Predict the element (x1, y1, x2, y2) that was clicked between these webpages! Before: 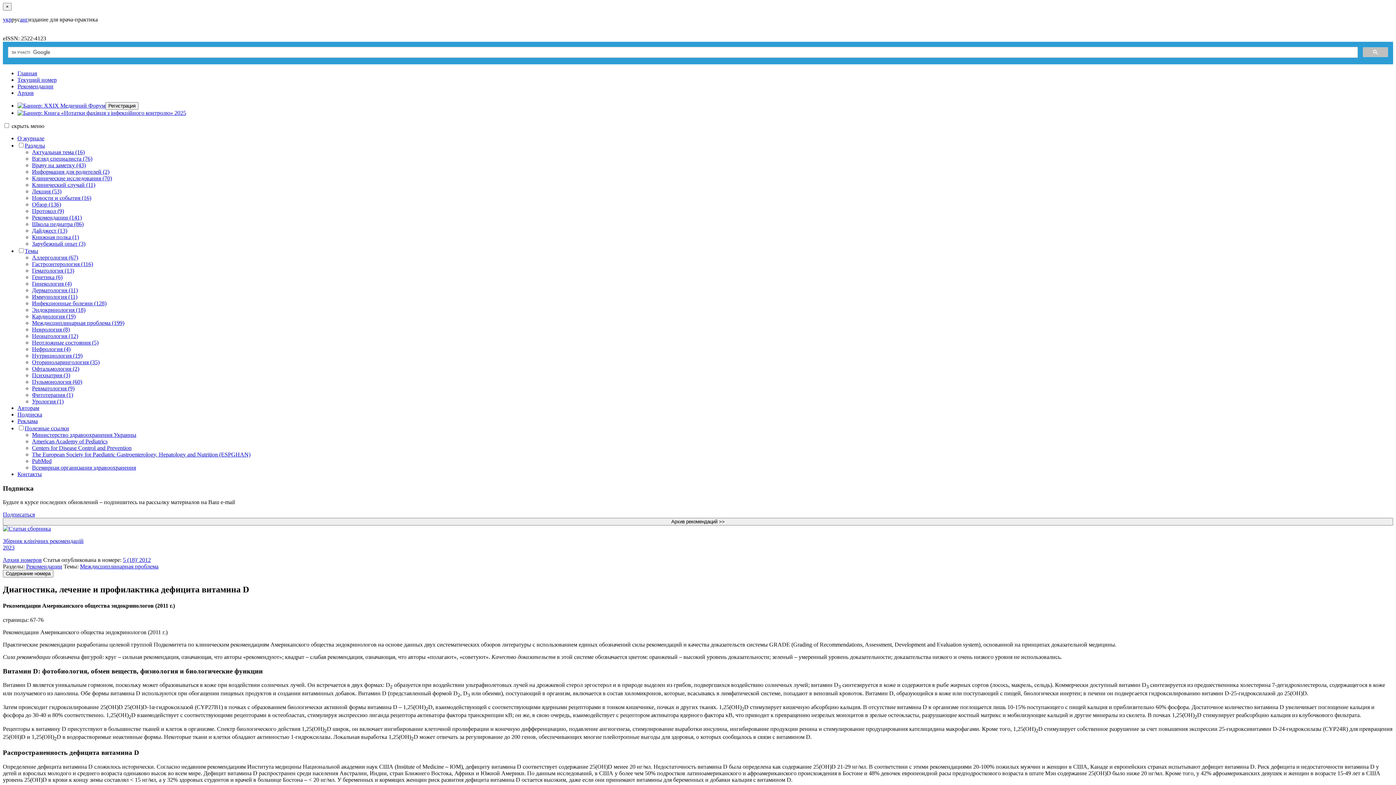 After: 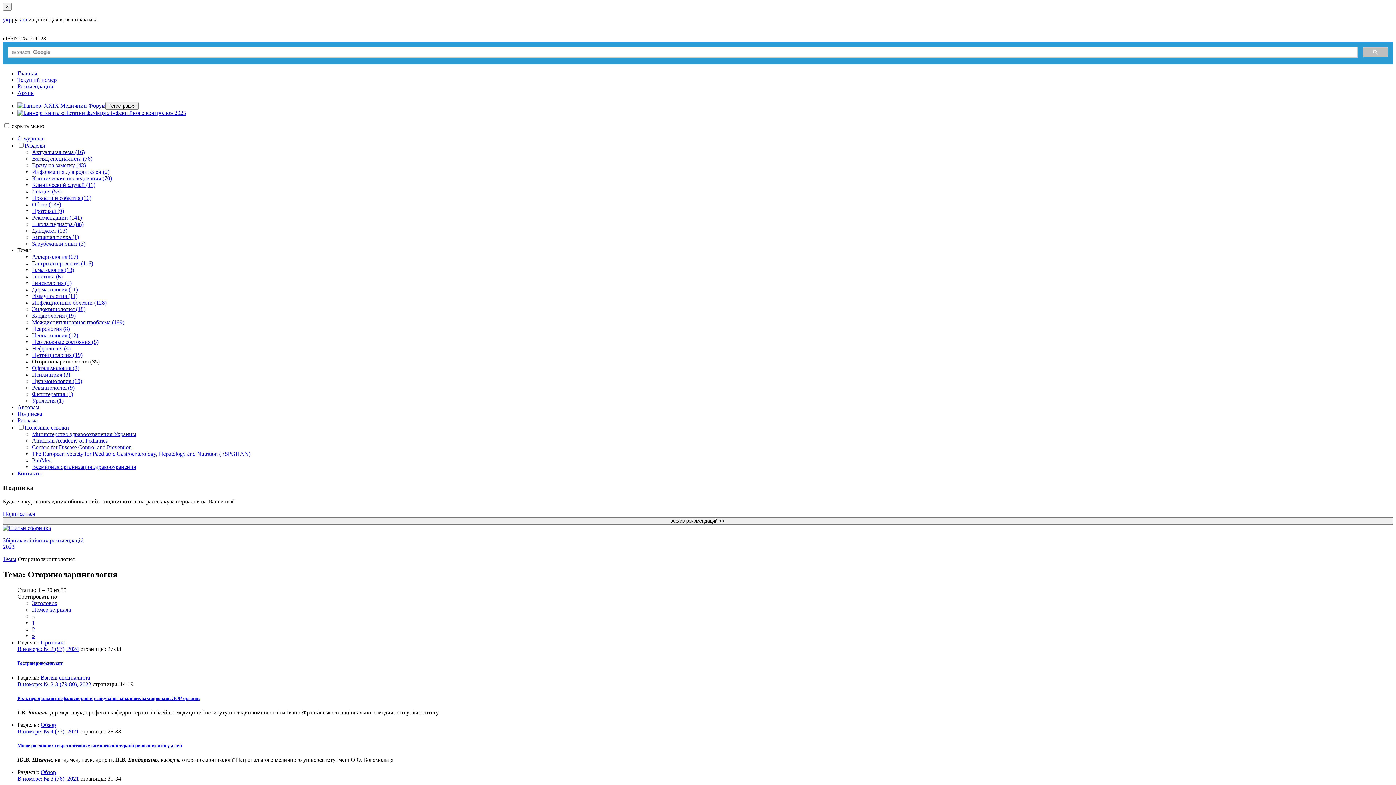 Action: label: Оториноларингология (35) bbox: (32, 359, 99, 365)